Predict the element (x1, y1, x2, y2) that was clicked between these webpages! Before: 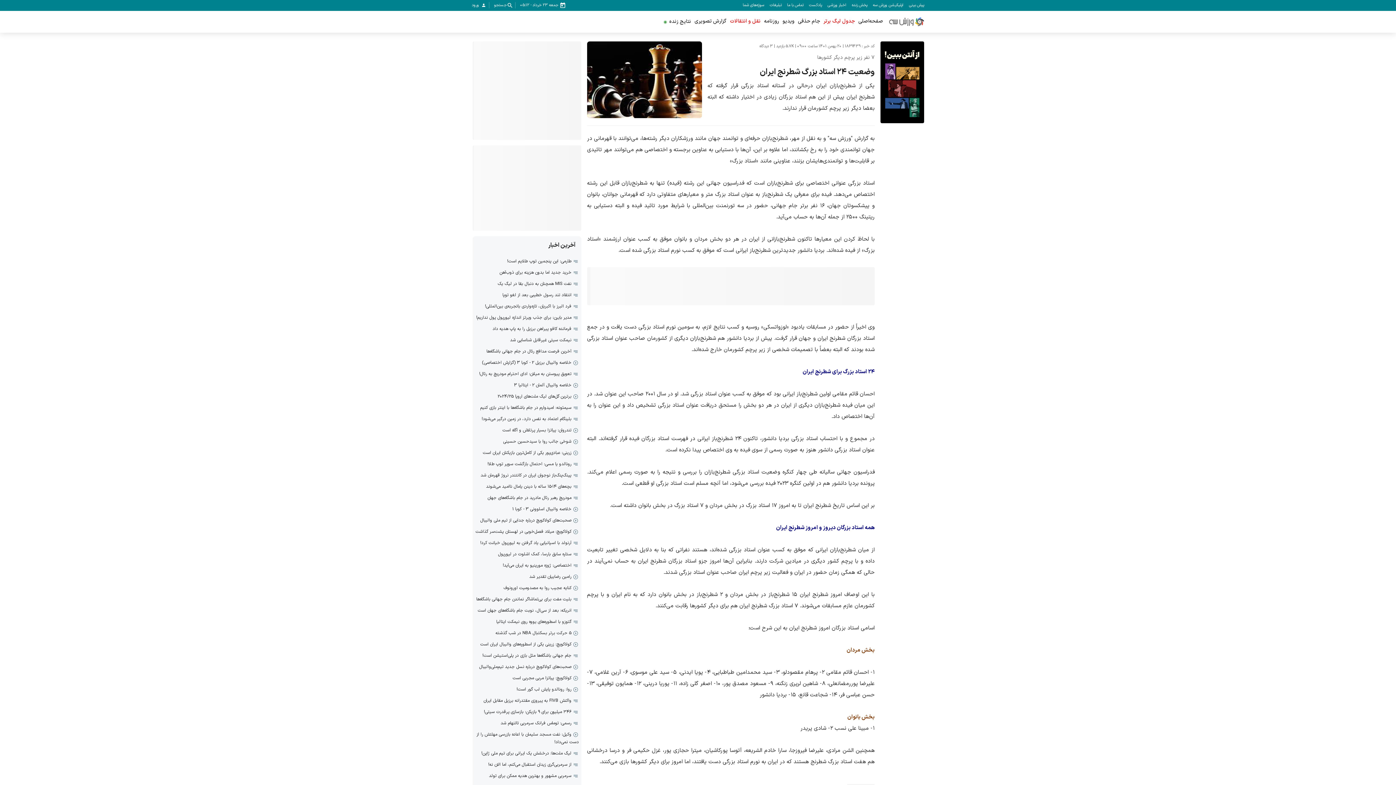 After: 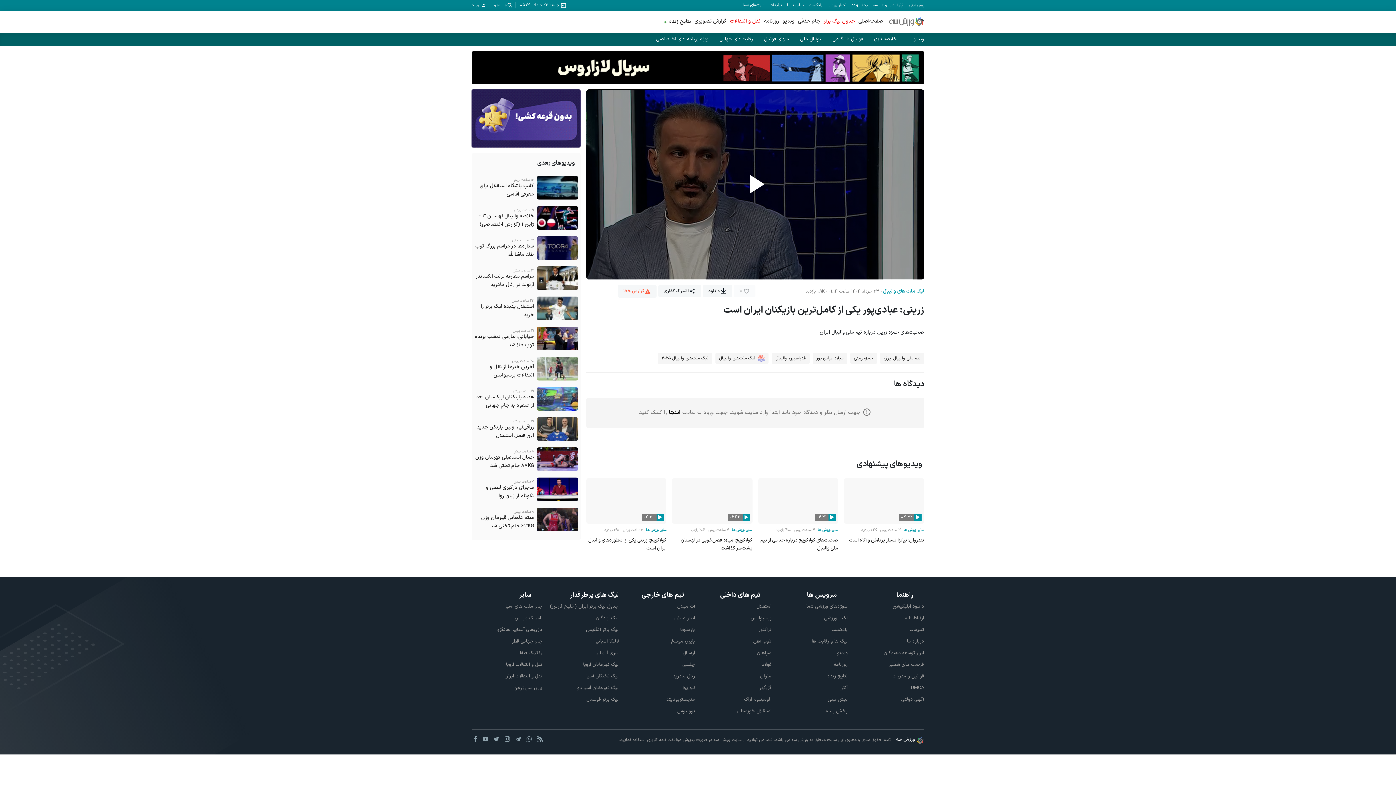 Action: label: زرینی: عبادی‌پور یکی از کامل‌ترین بازیکنان ایران است bbox: (482, 449, 571, 456)